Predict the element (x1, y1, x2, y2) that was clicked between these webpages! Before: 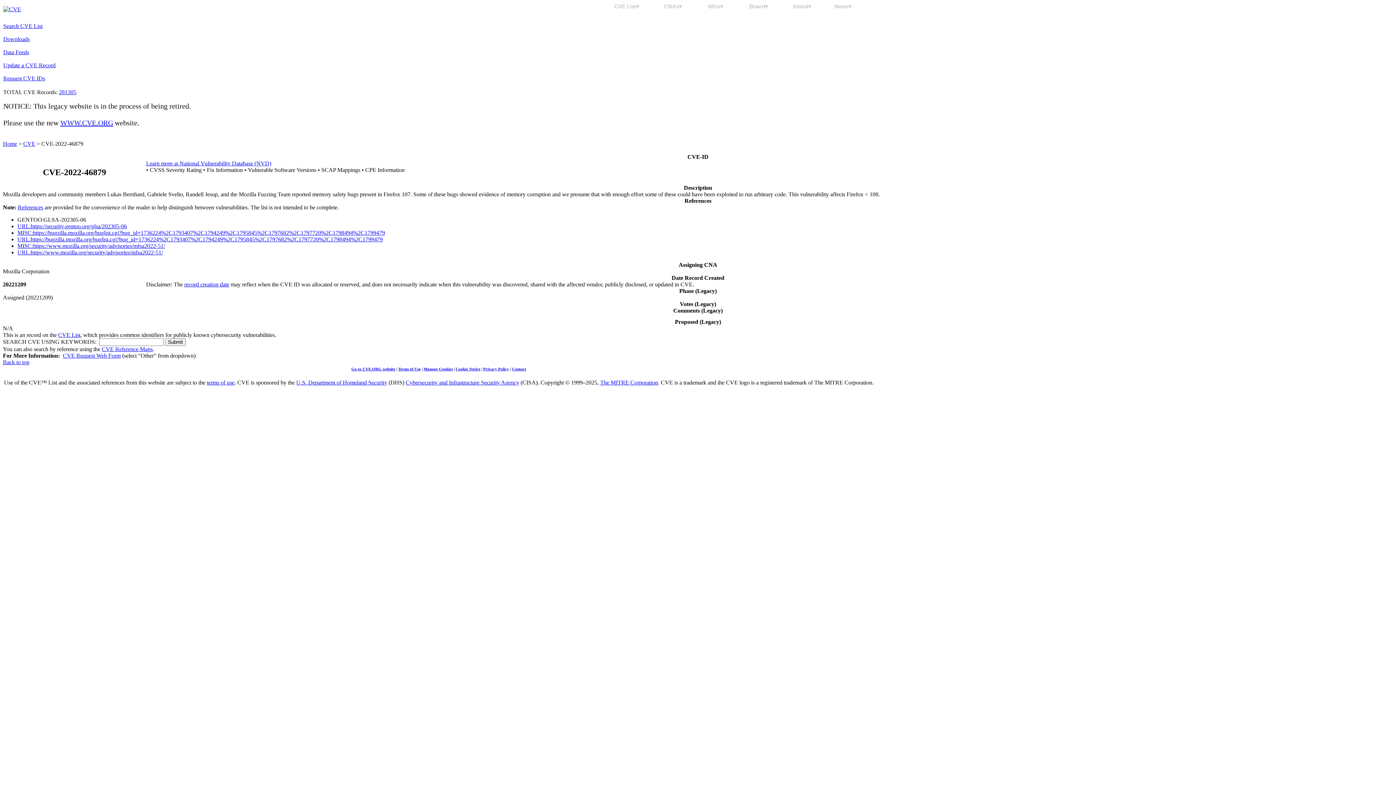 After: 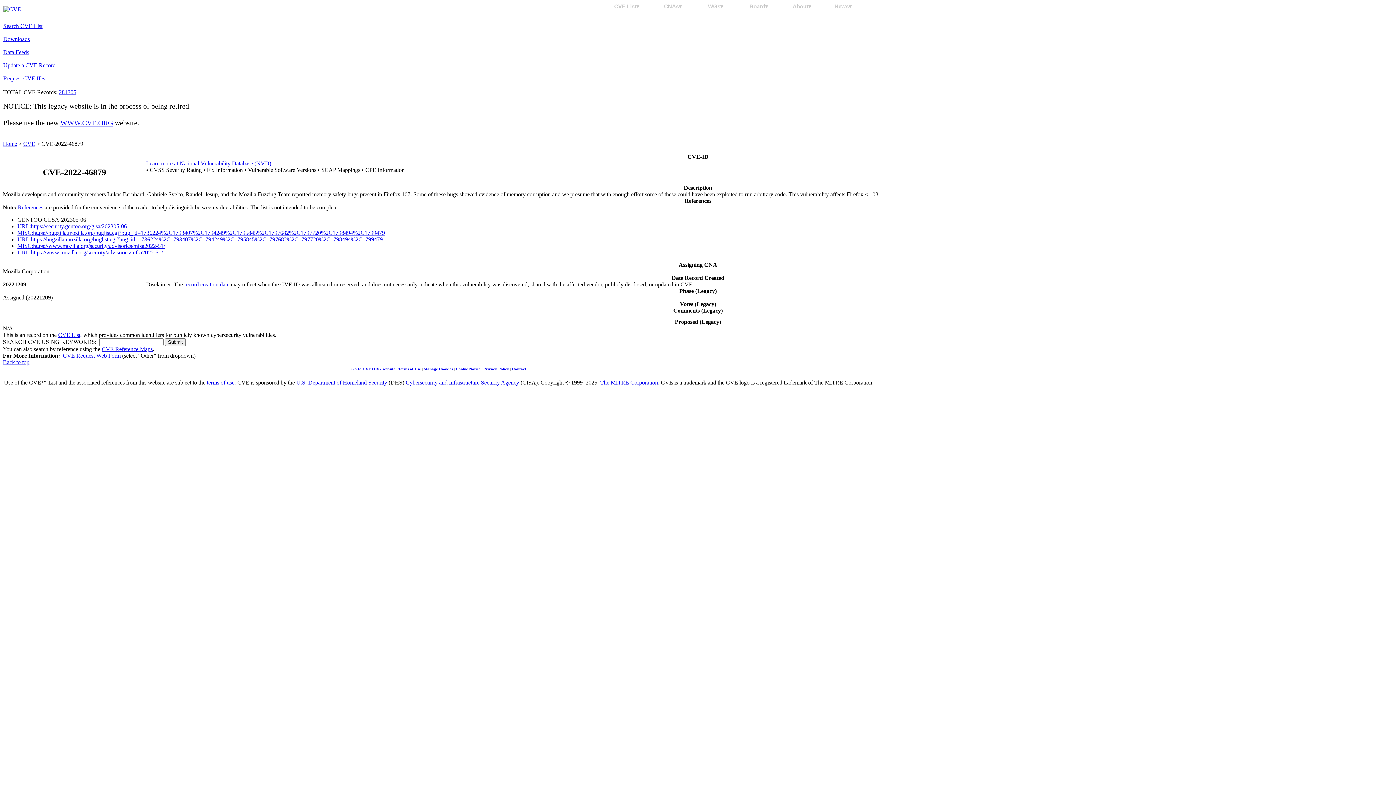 Action: bbox: (17, 223, 126, 229) label: URL:https://security.gentoo.org/glsa/202305-06